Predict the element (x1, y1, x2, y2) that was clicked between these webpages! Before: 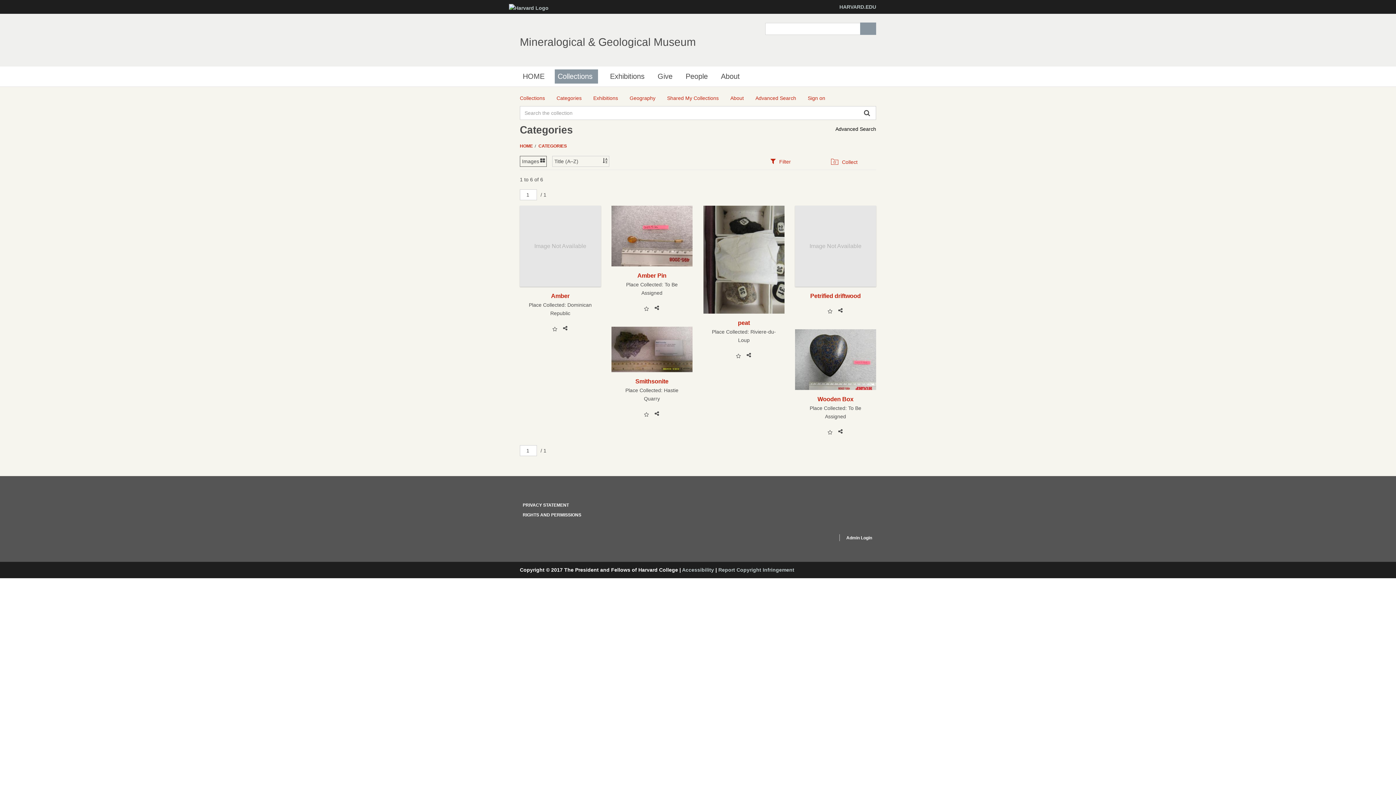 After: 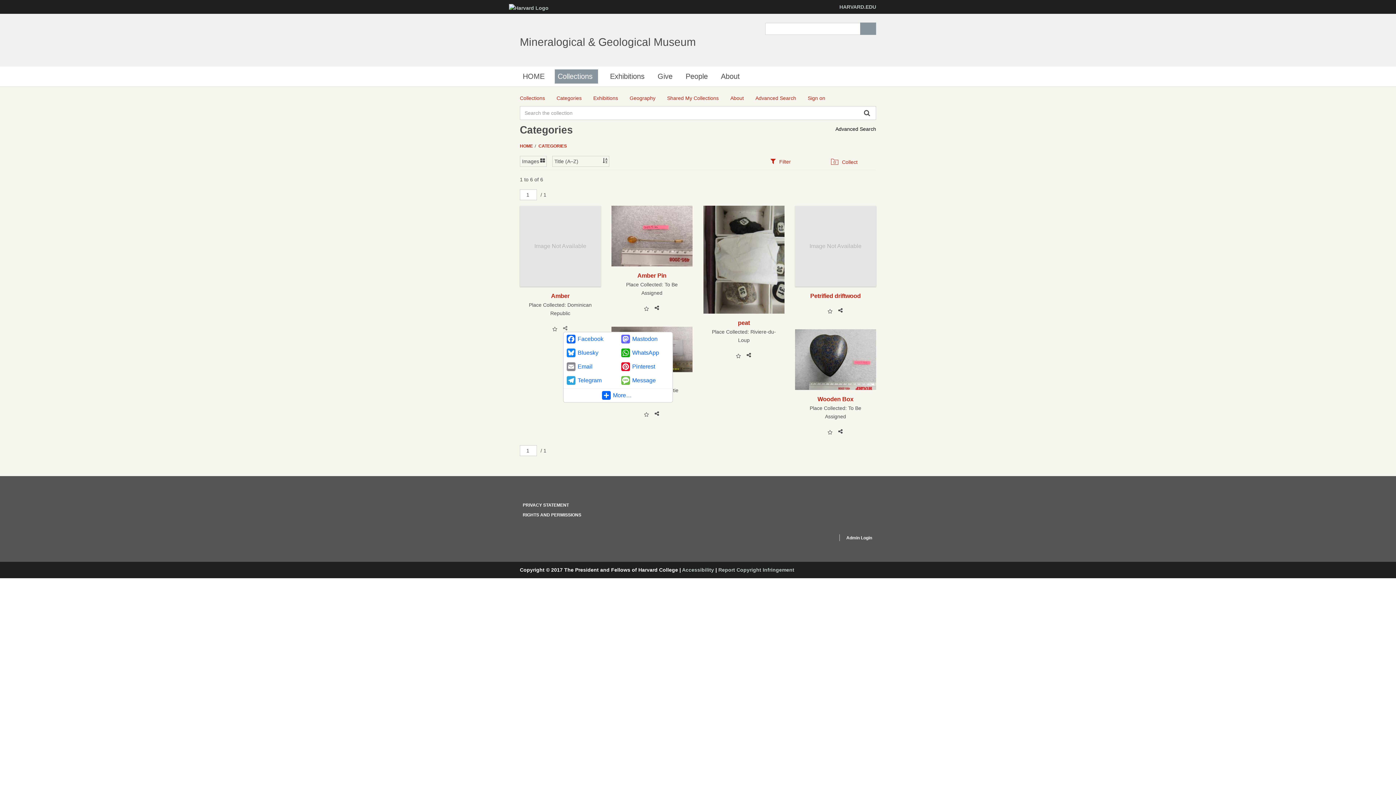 Action: bbox: (562, 325, 568, 331)